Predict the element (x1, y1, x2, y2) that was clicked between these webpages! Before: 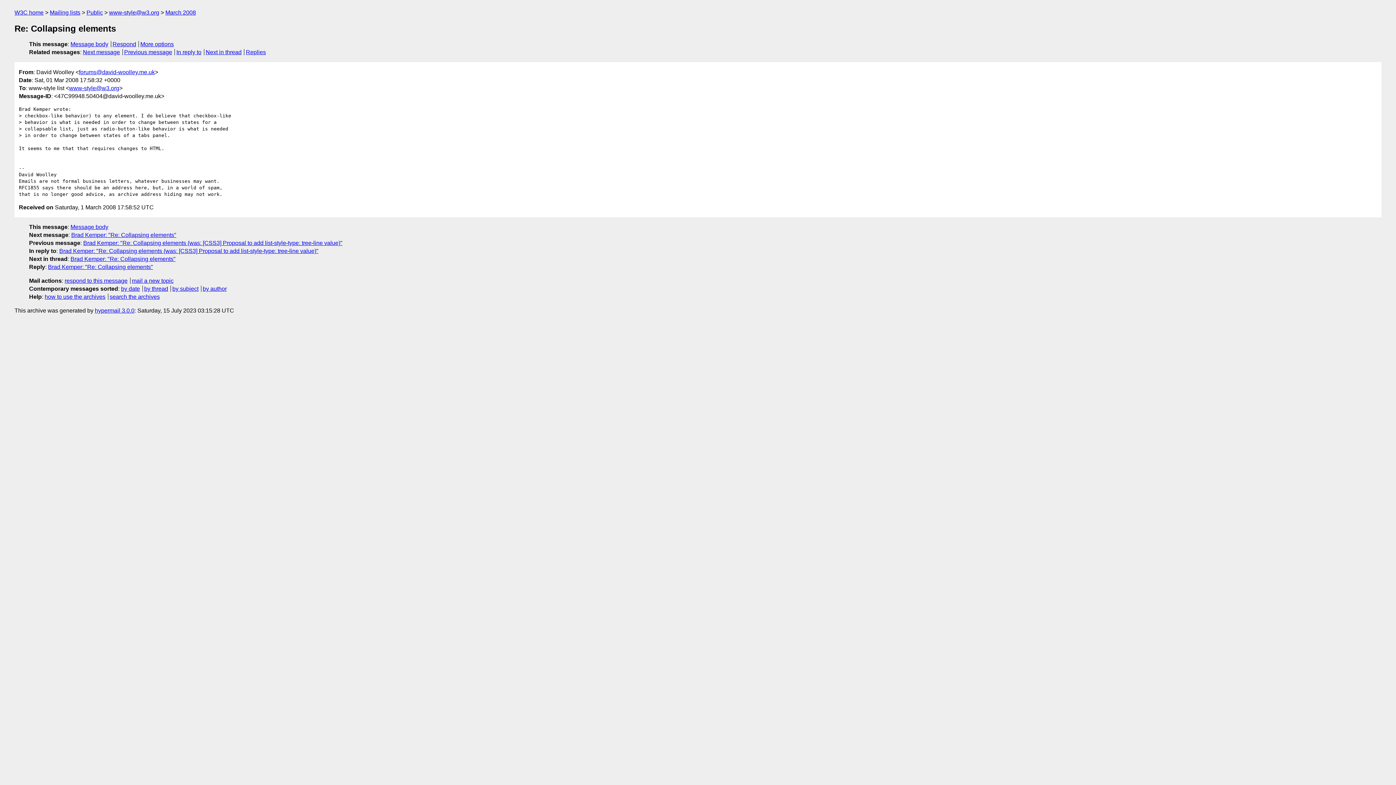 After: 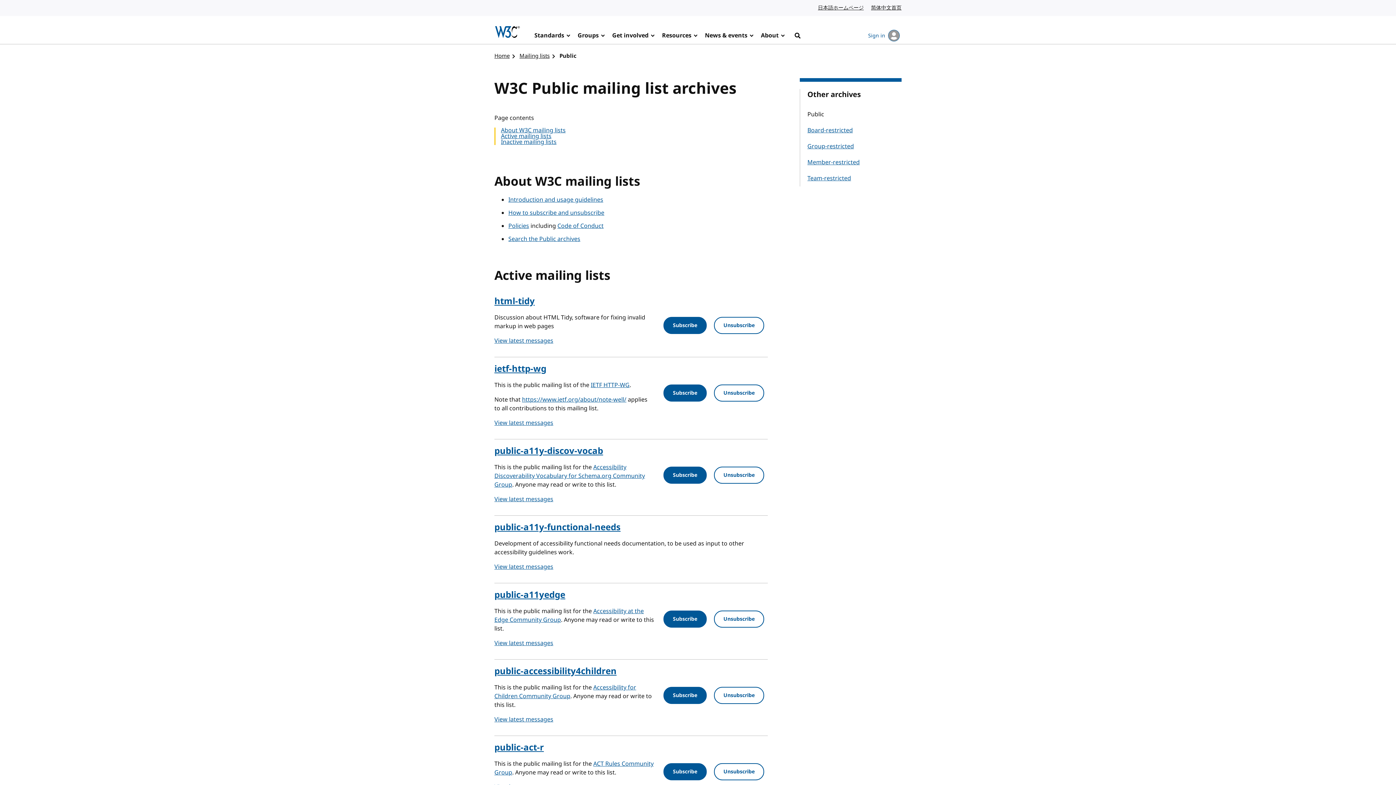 Action: bbox: (86, 9, 102, 15) label: Public